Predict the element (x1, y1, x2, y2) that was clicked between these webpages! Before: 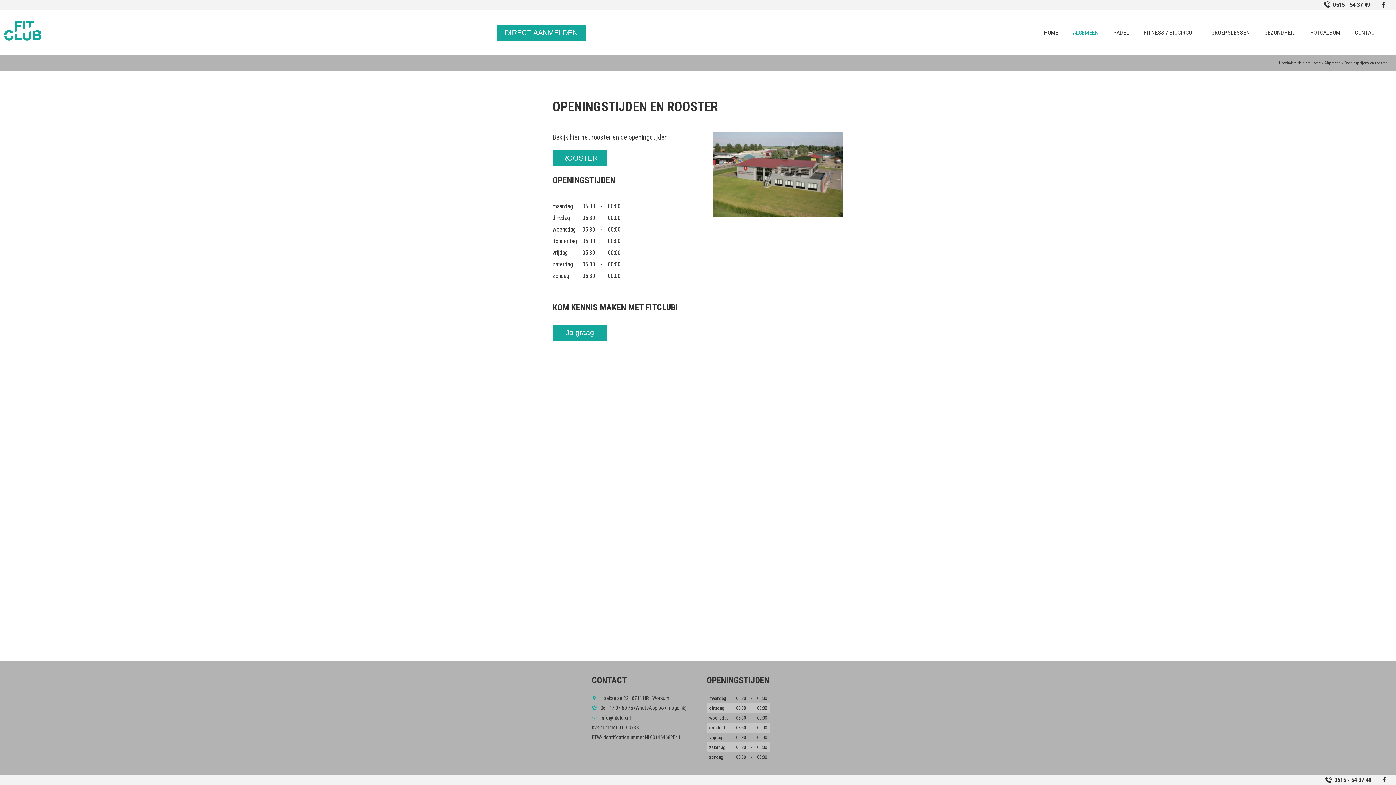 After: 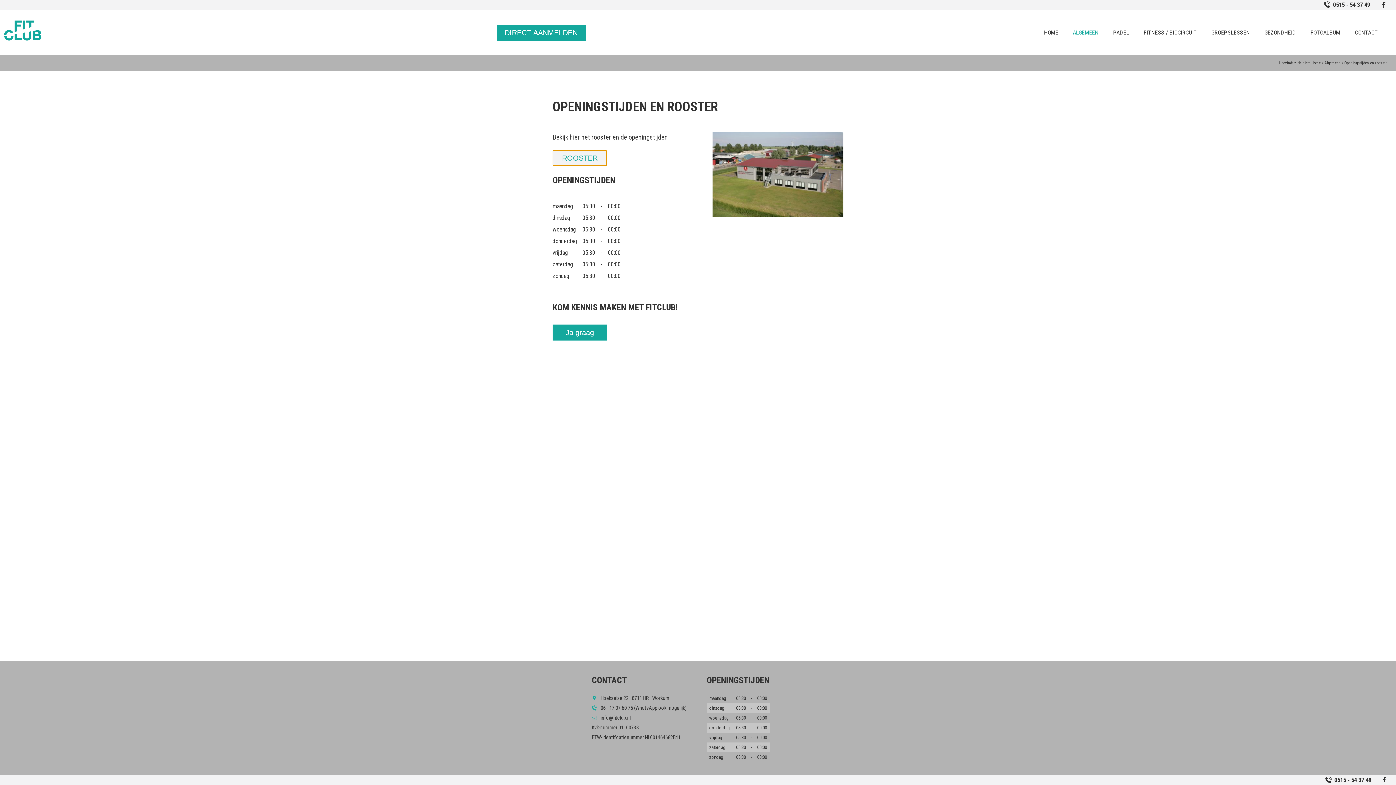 Action: label: ROOSTER bbox: (552, 154, 607, 162)